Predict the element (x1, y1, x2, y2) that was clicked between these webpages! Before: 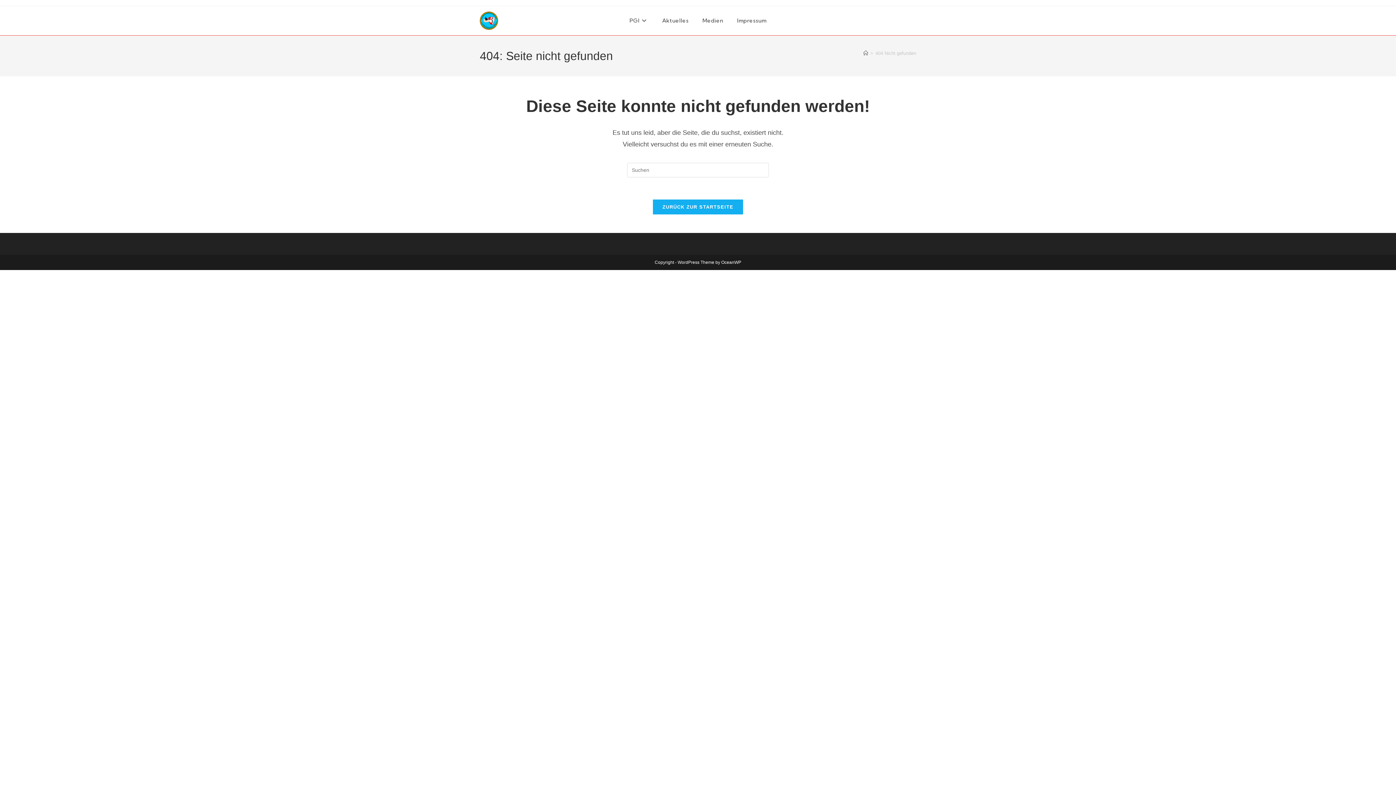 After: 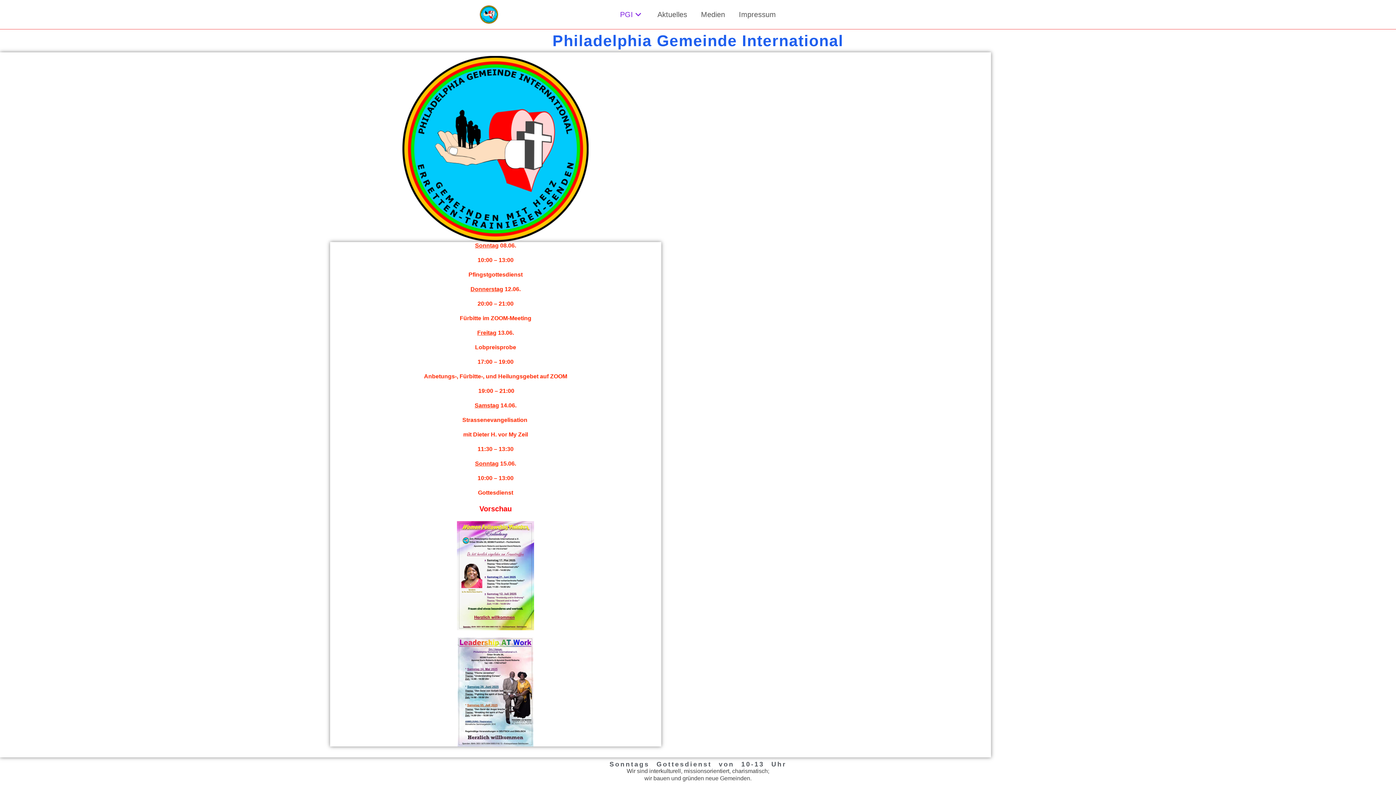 Action: bbox: (652, 199, 743, 214) label: ZURÜCK ZUR STARTSEITE